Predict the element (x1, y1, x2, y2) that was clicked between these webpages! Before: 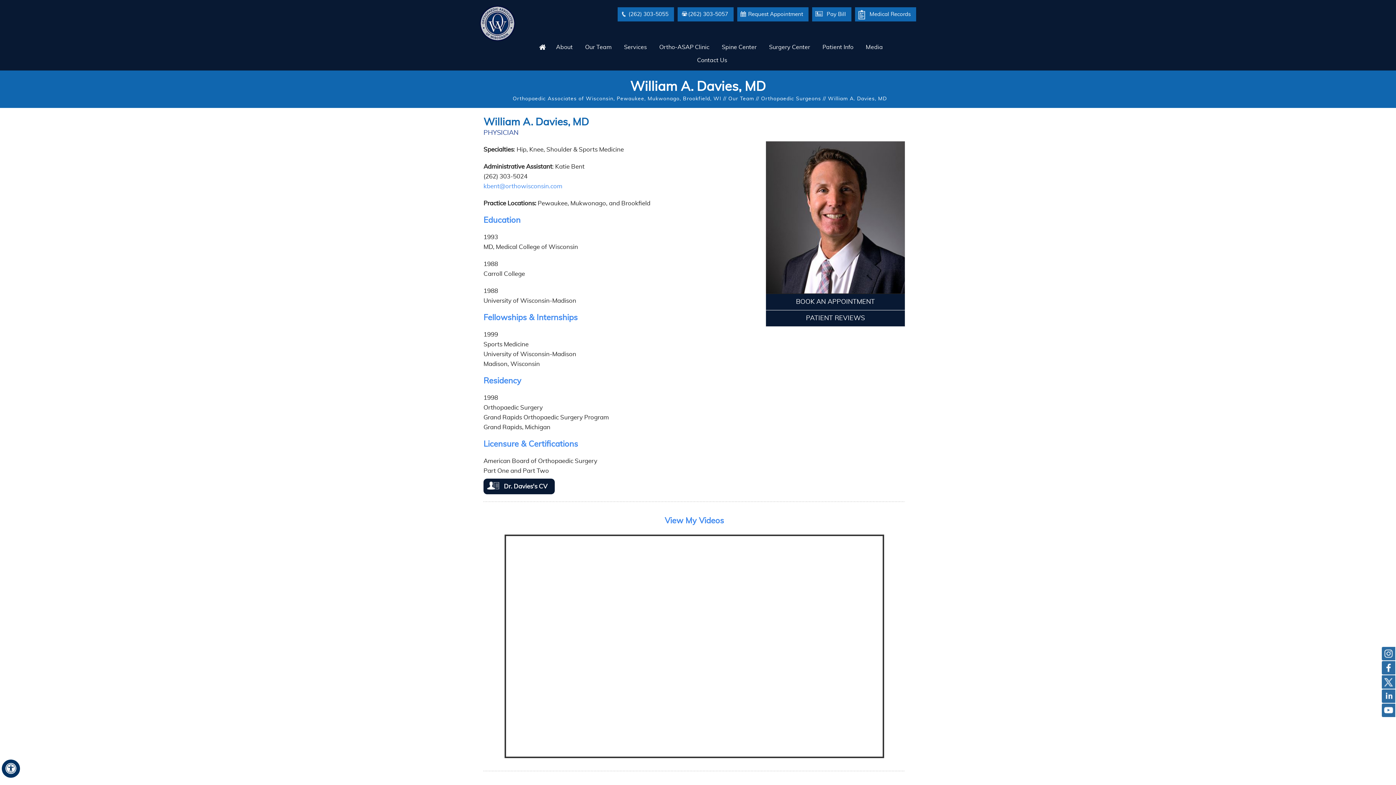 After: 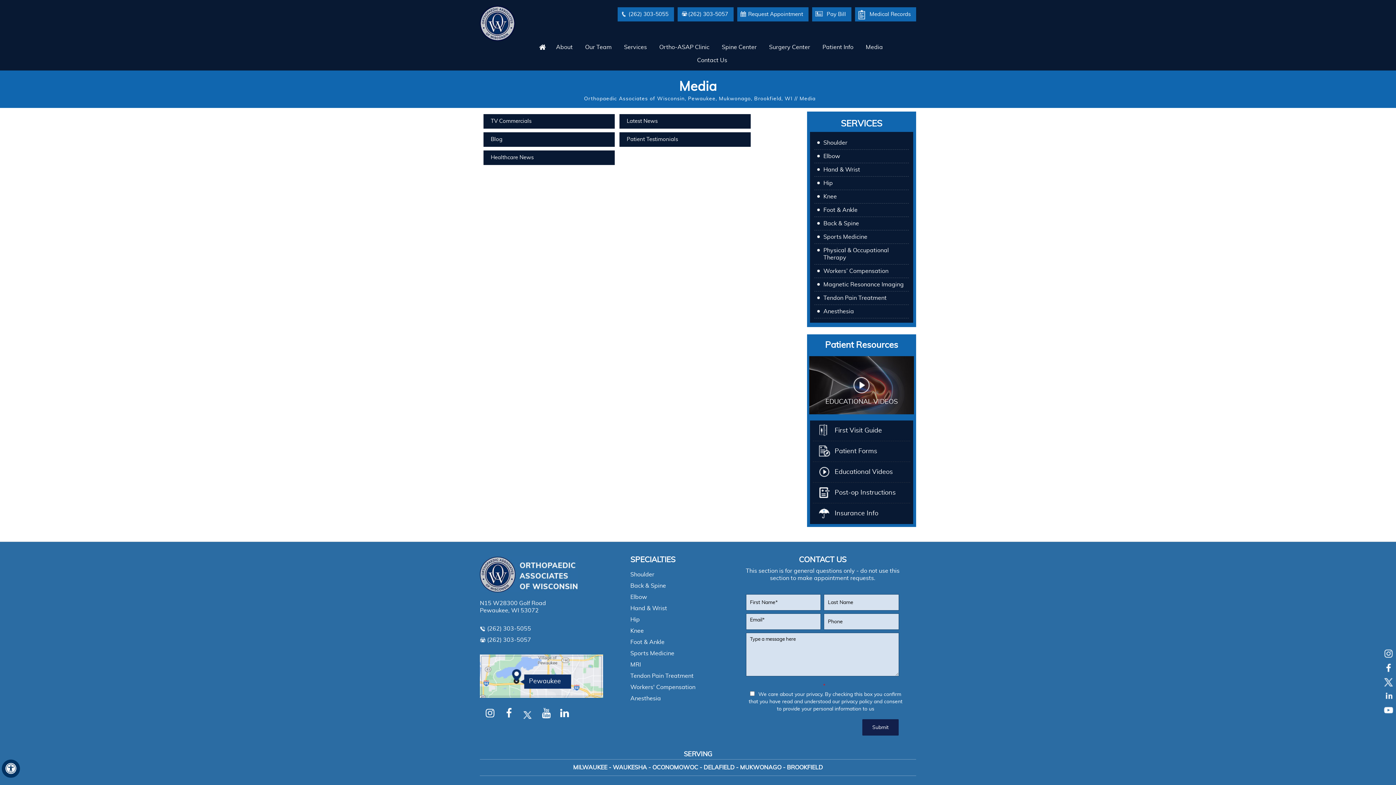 Action: label: Media bbox: (861, 40, 887, 53)